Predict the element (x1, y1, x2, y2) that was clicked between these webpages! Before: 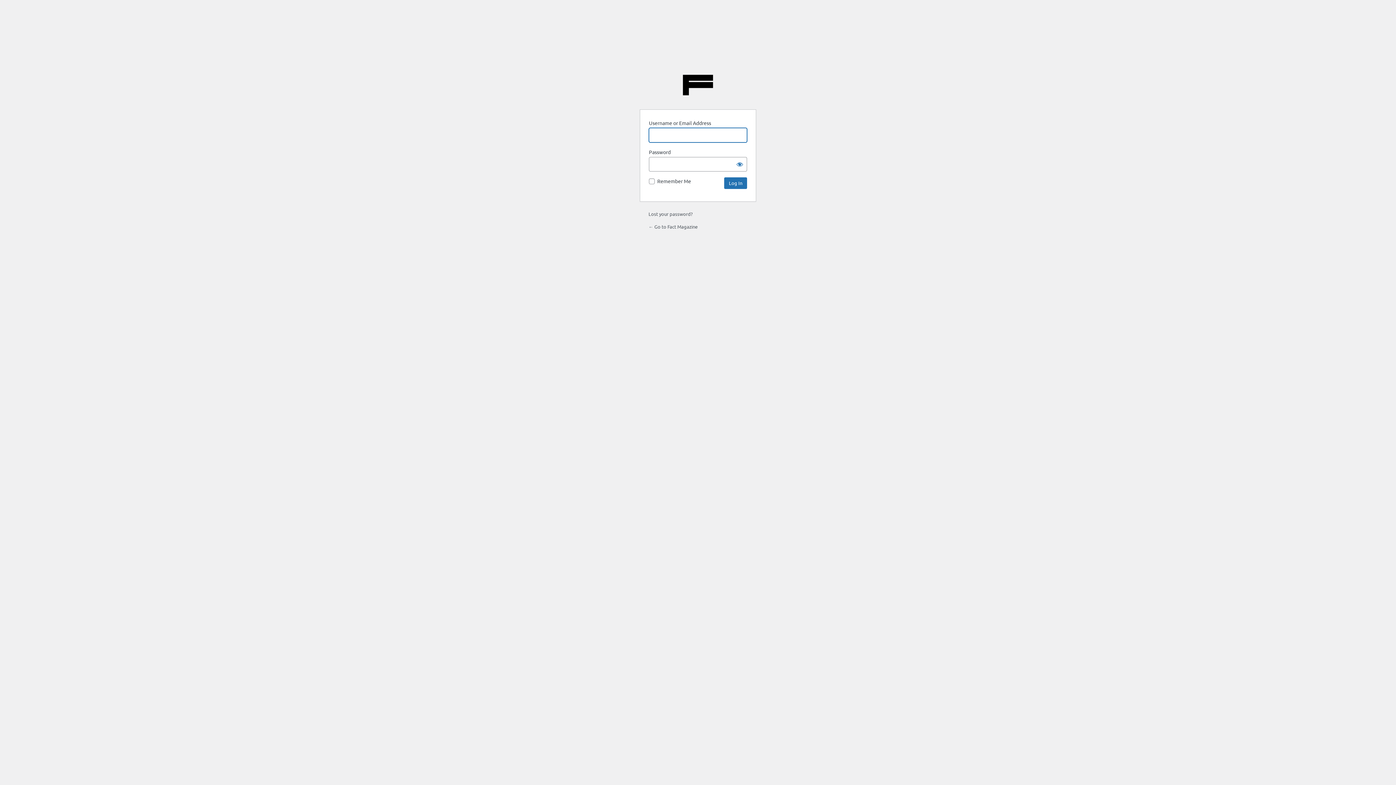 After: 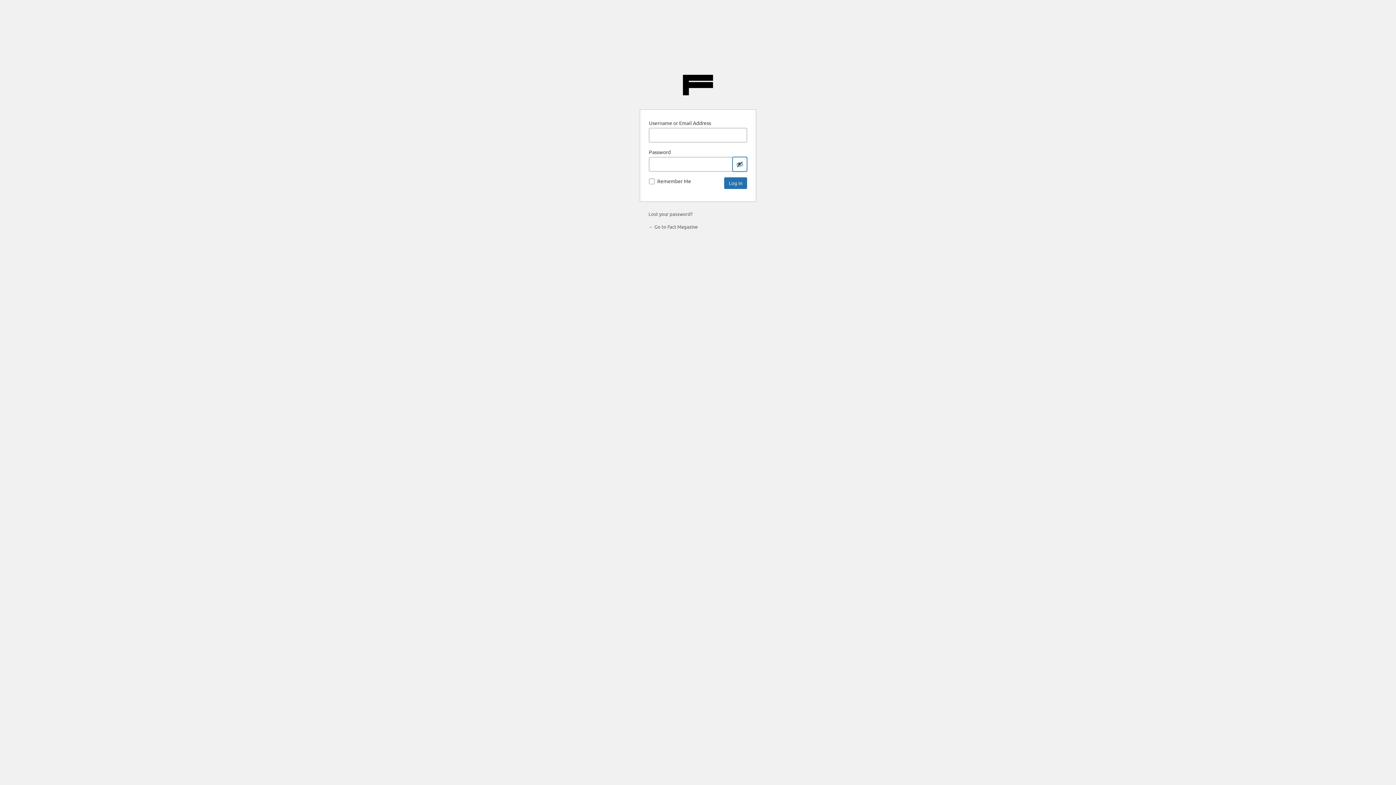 Action: label: Show password bbox: (732, 157, 747, 171)